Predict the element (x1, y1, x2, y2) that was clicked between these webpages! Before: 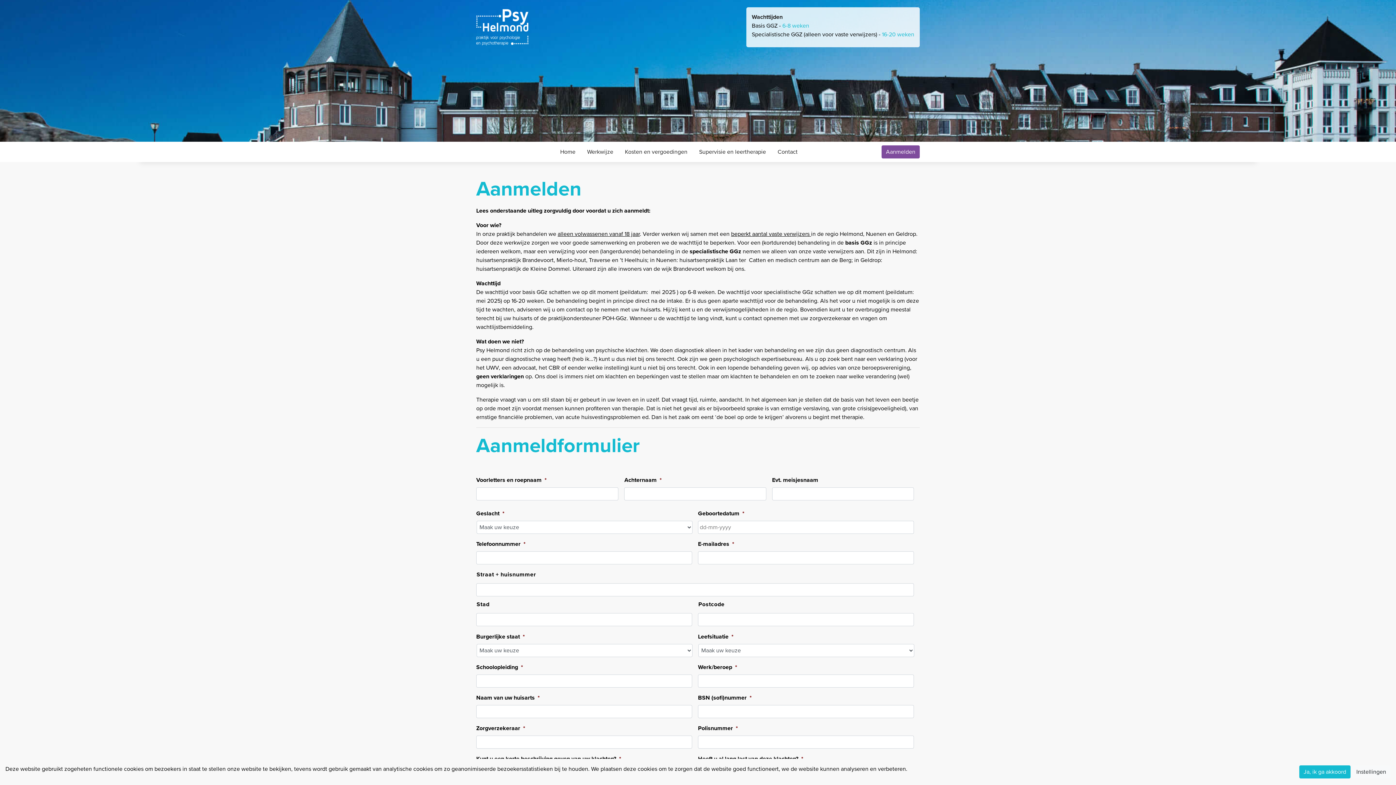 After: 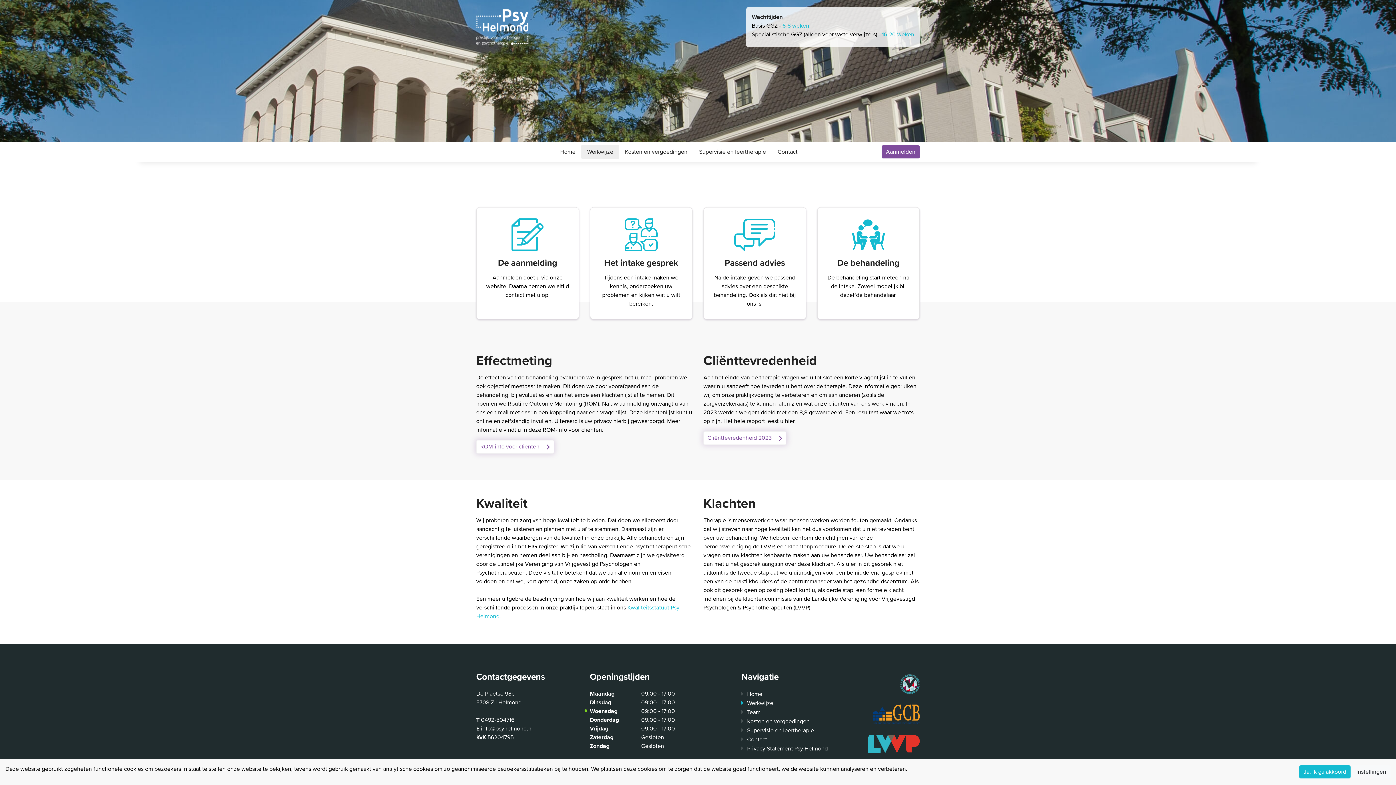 Action: label: Werkwijze bbox: (581, 144, 619, 159)